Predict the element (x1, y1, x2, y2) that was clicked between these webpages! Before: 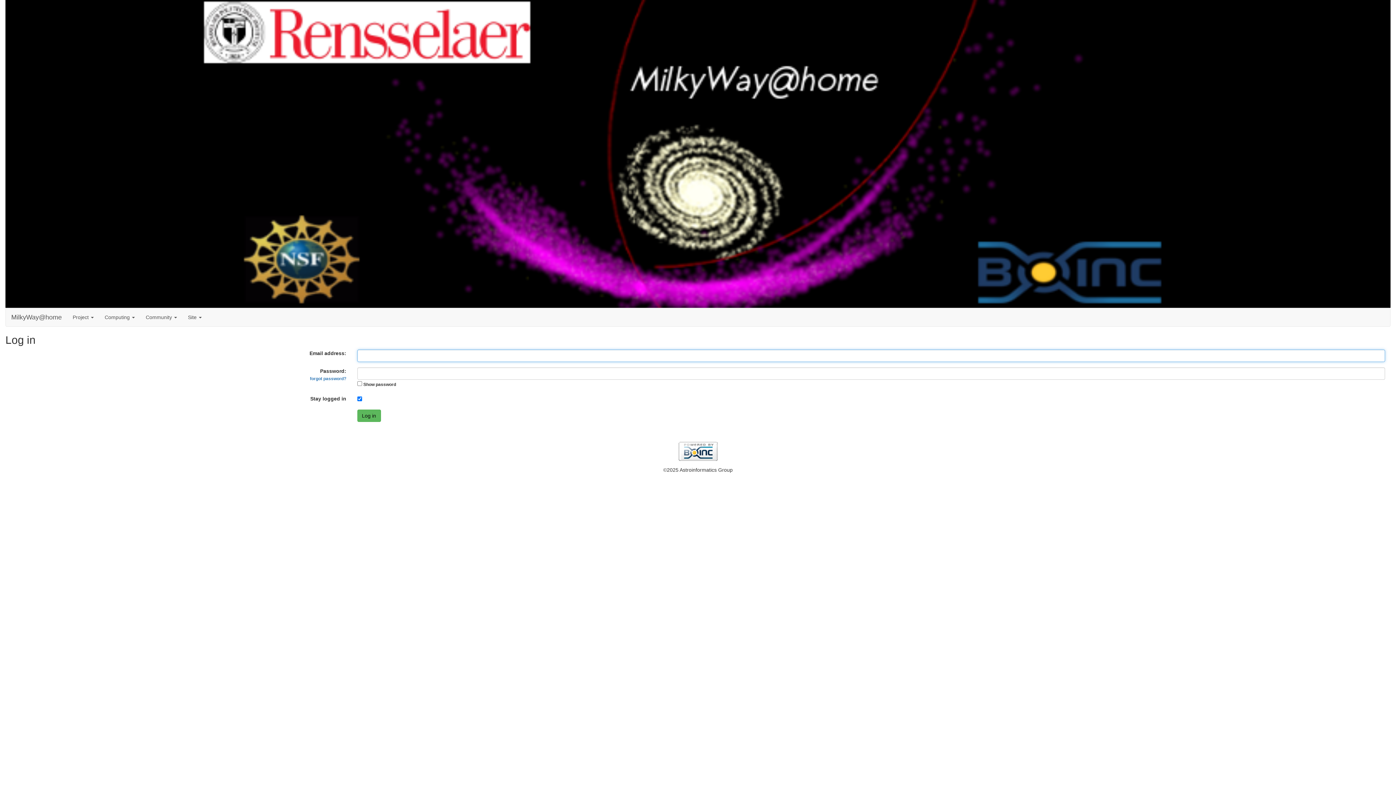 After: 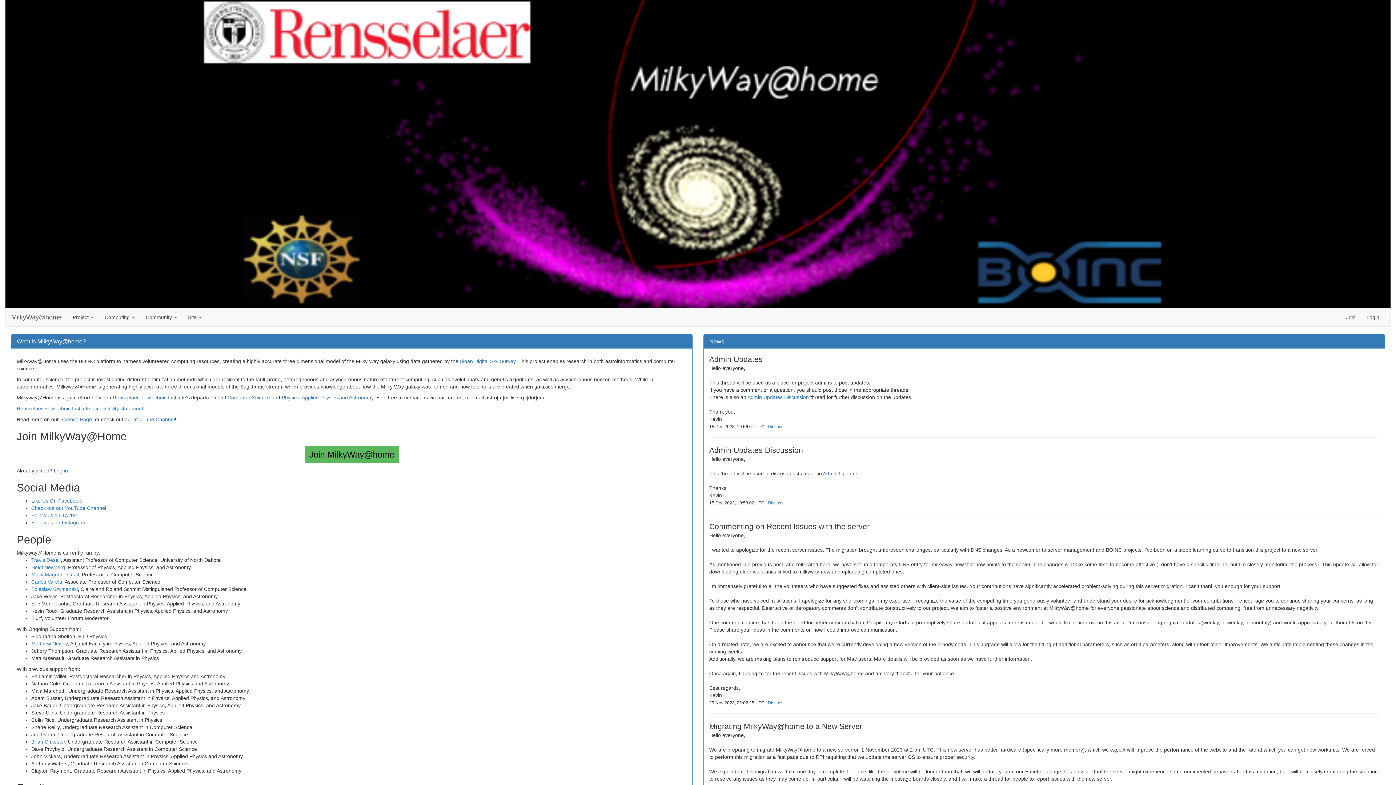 Action: bbox: (5, 308, 67, 326) label: MilkyWay@home